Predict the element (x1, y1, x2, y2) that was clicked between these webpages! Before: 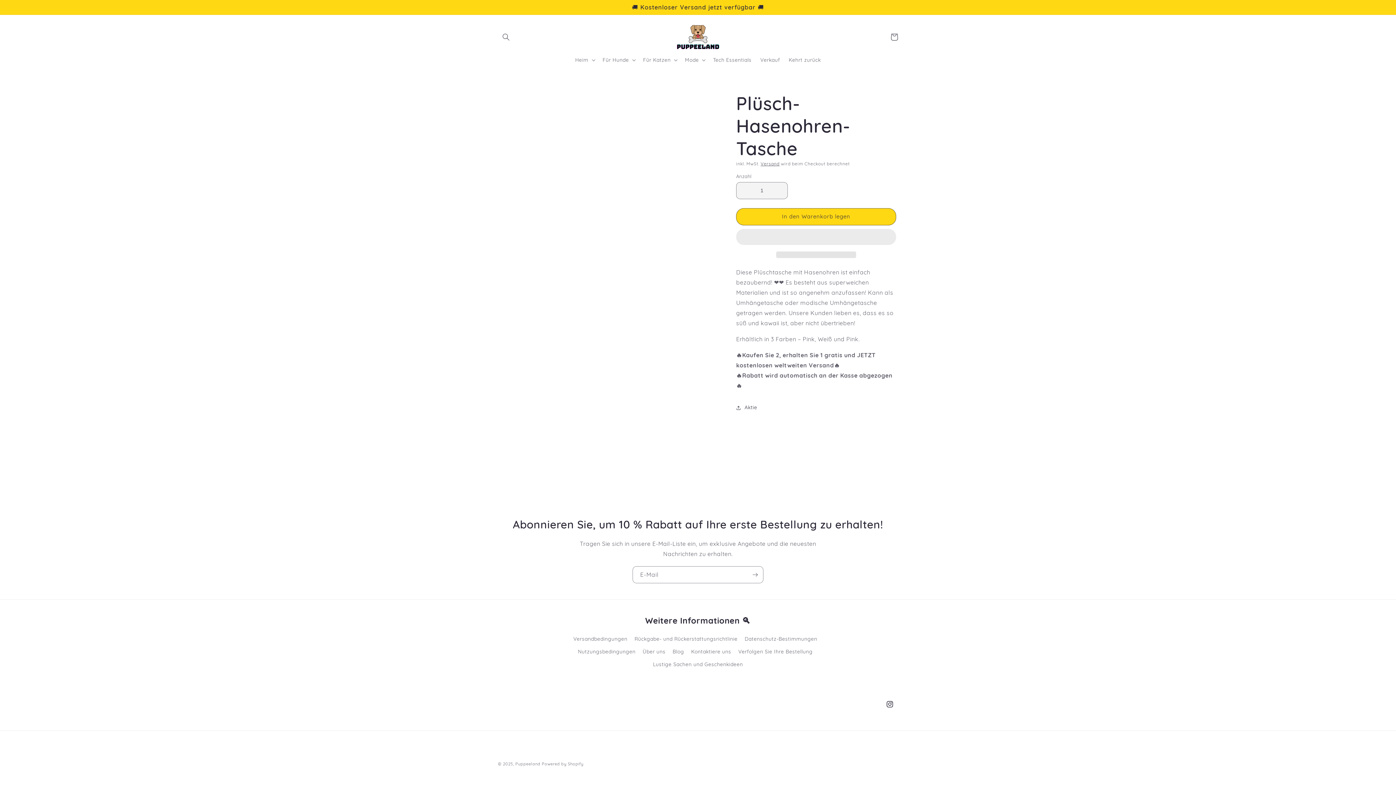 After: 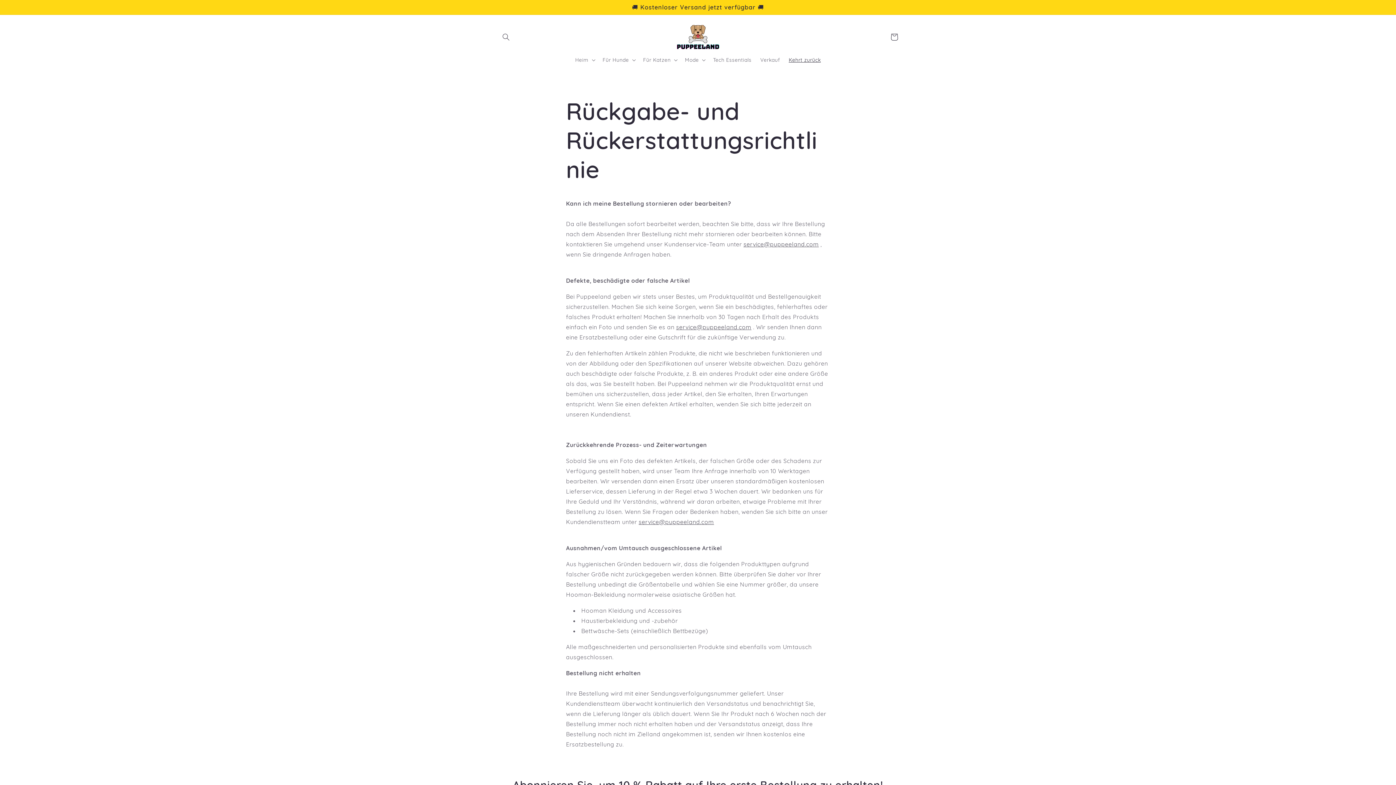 Action: label: Rückgabe- und Rückerstattungsrichtlinie bbox: (634, 633, 737, 645)